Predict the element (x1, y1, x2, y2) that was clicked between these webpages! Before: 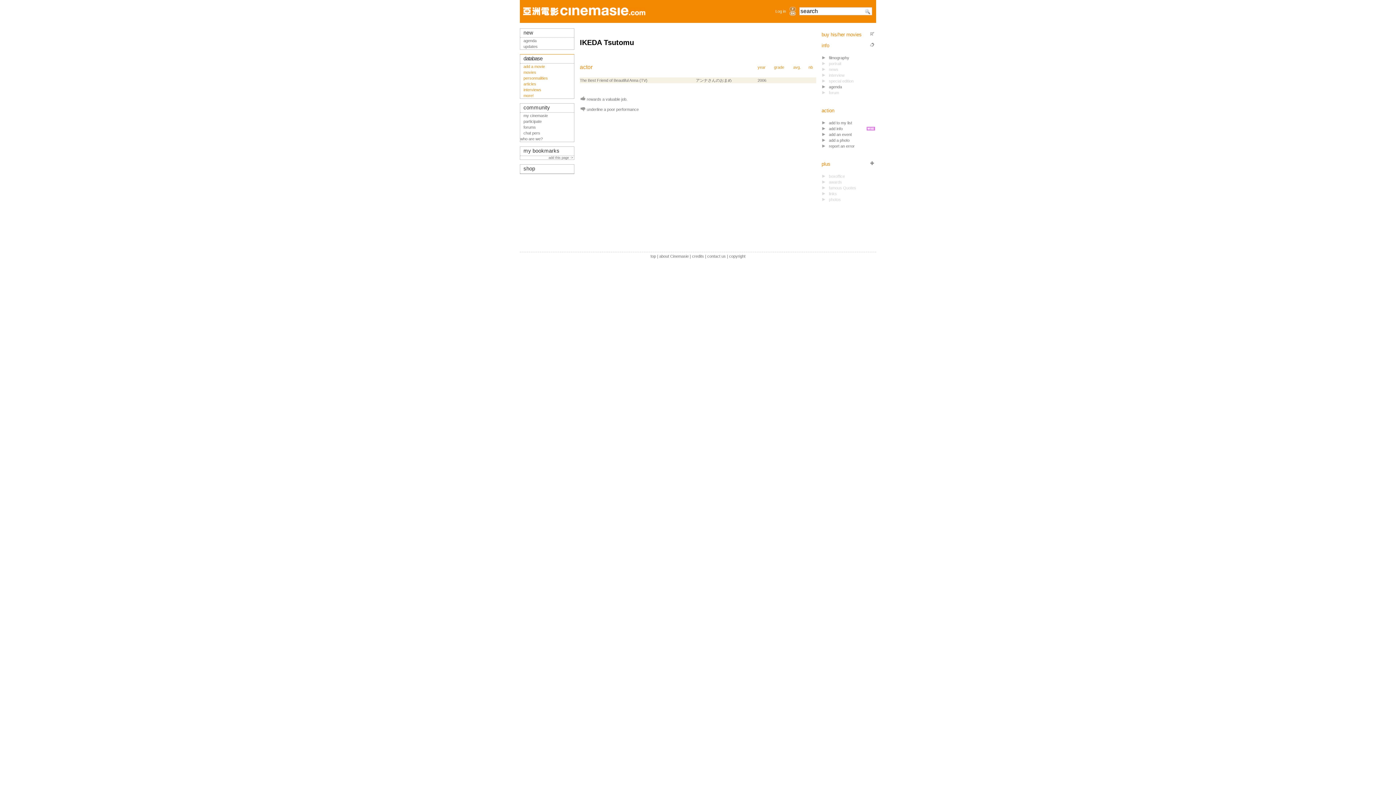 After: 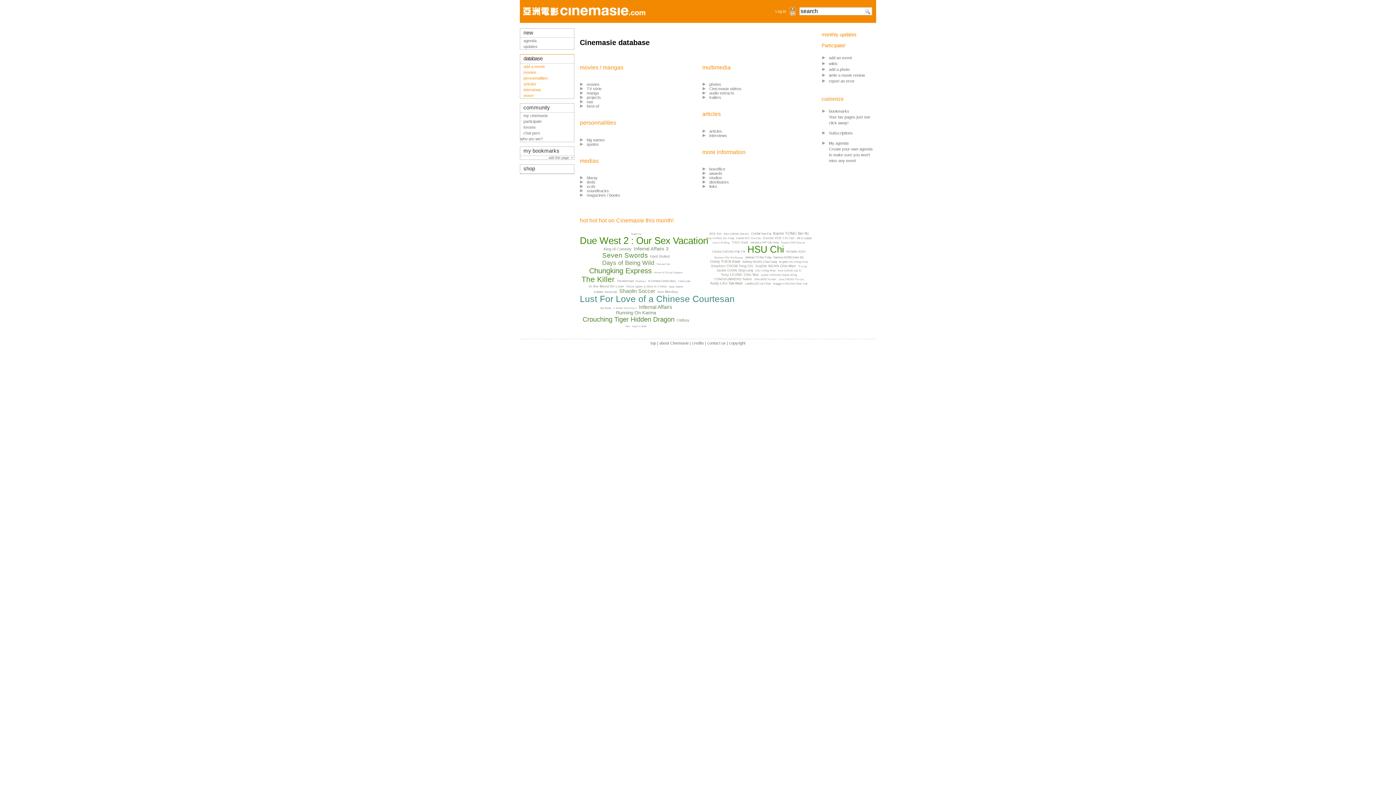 Action: label: more! bbox: (520, 93, 569, 97)